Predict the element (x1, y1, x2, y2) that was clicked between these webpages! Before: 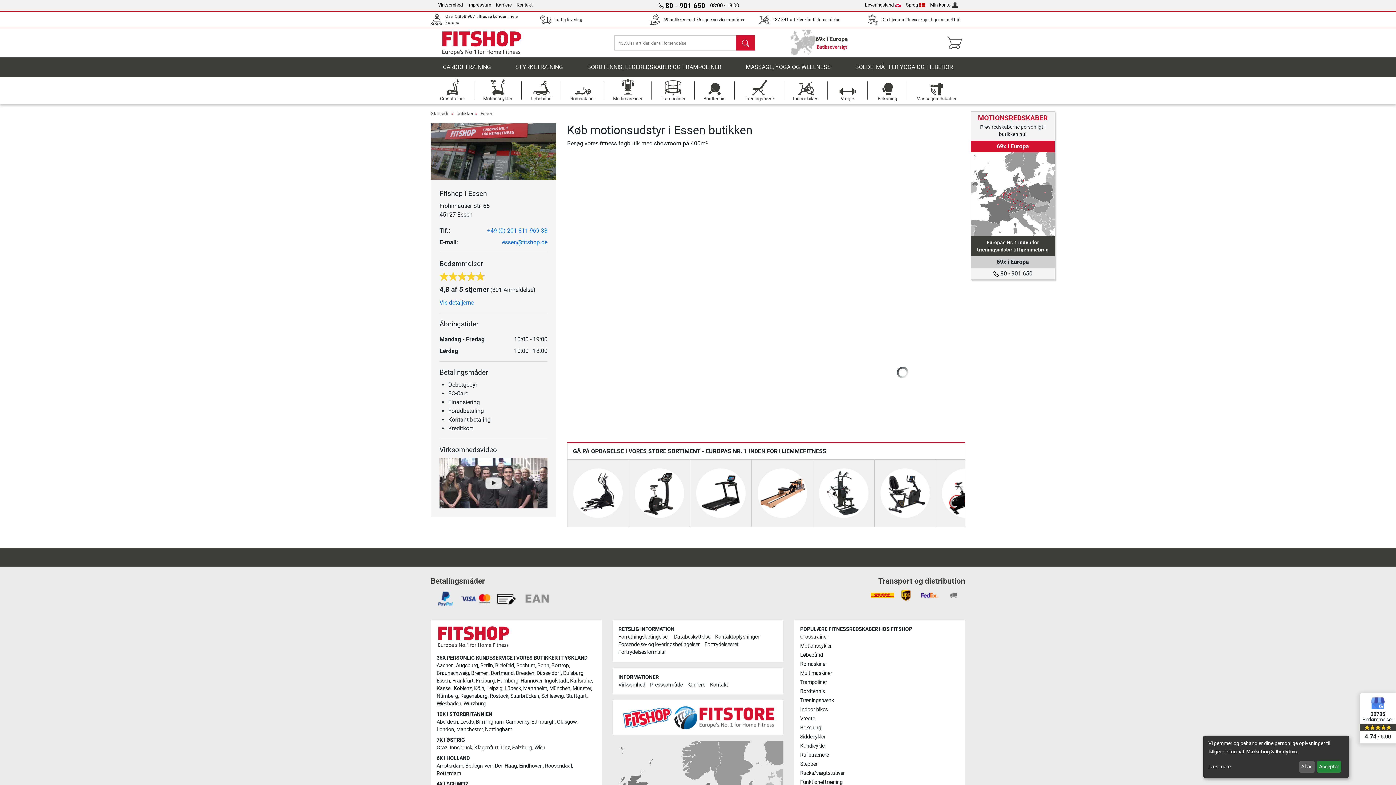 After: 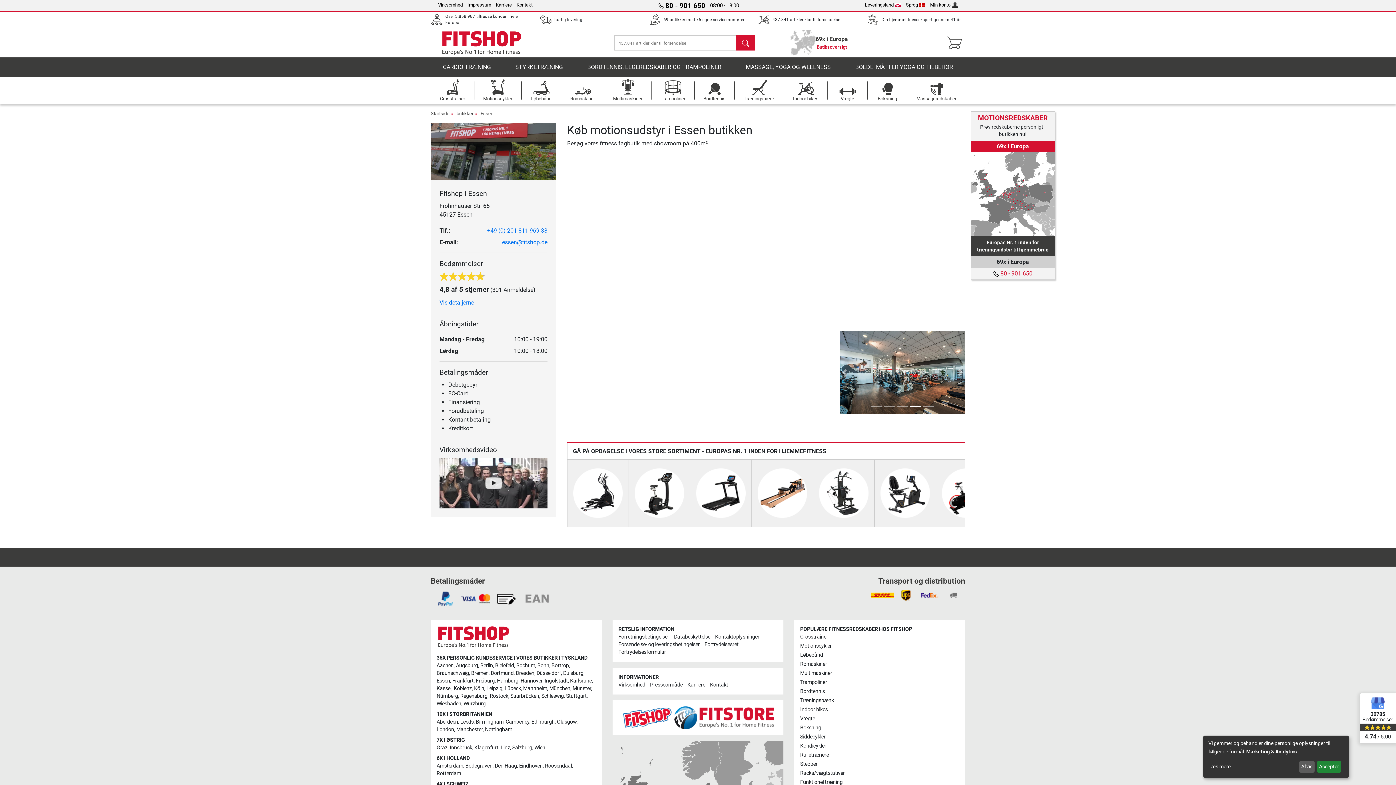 Action: label:  80 - 901 650 bbox: (993, 270, 1032, 277)